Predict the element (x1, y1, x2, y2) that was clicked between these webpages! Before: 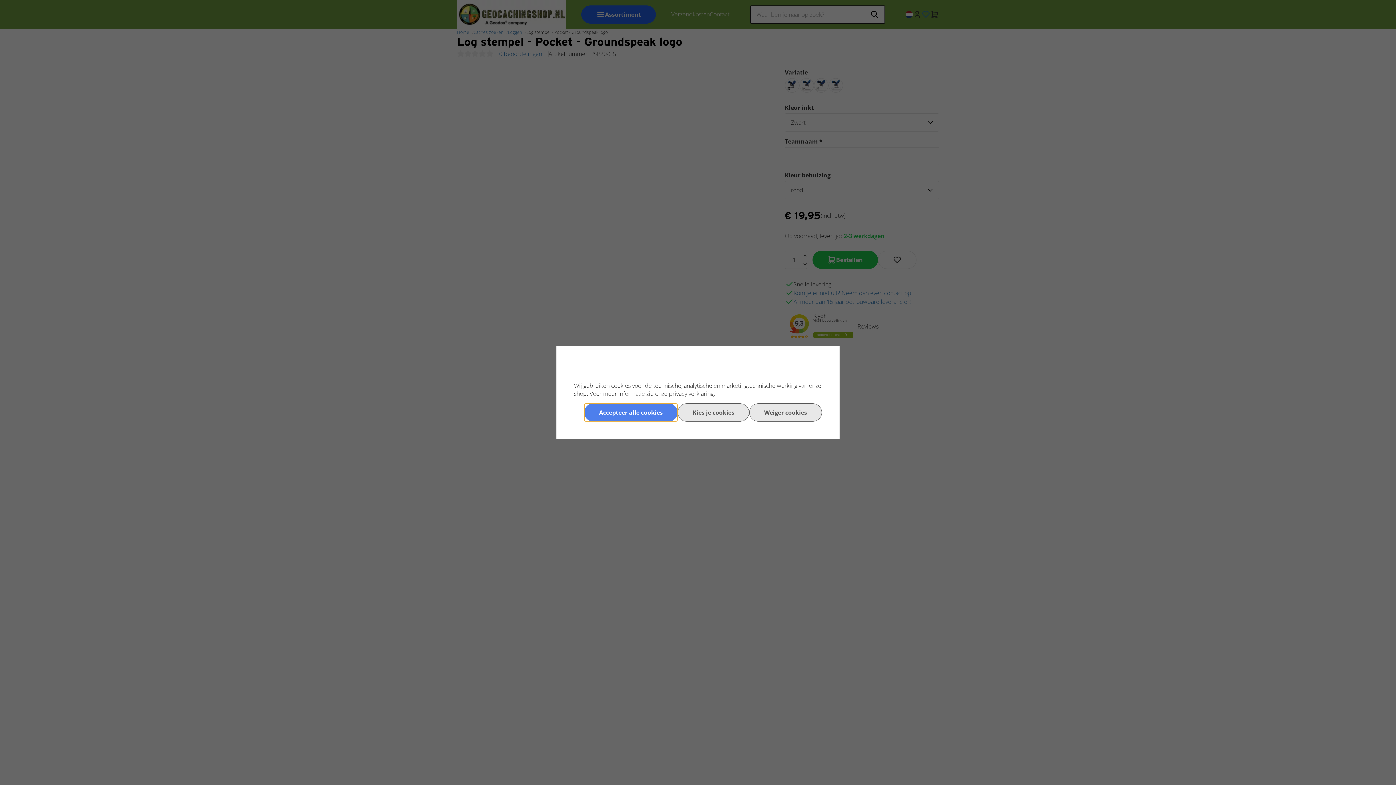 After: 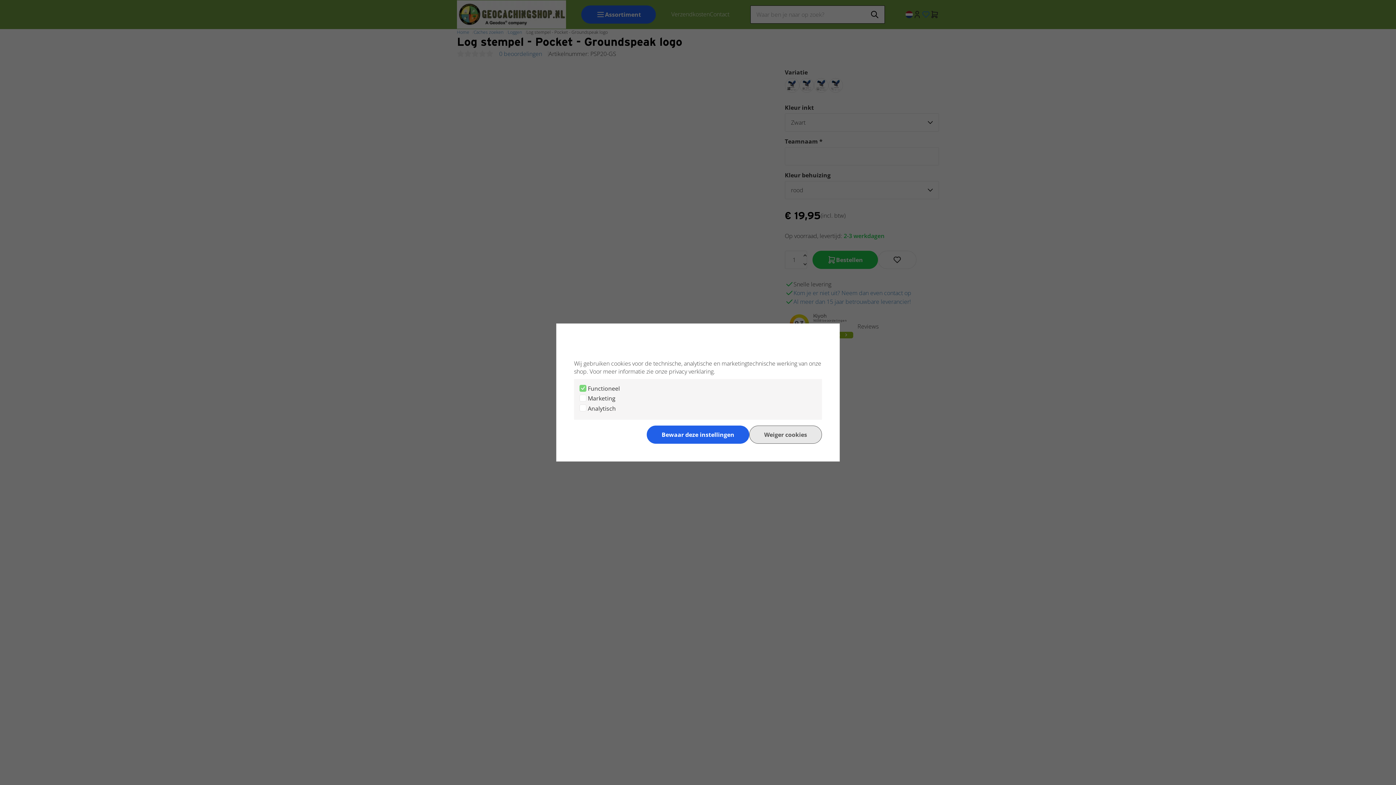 Action: label: Kies je cookies bbox: (677, 403, 749, 421)